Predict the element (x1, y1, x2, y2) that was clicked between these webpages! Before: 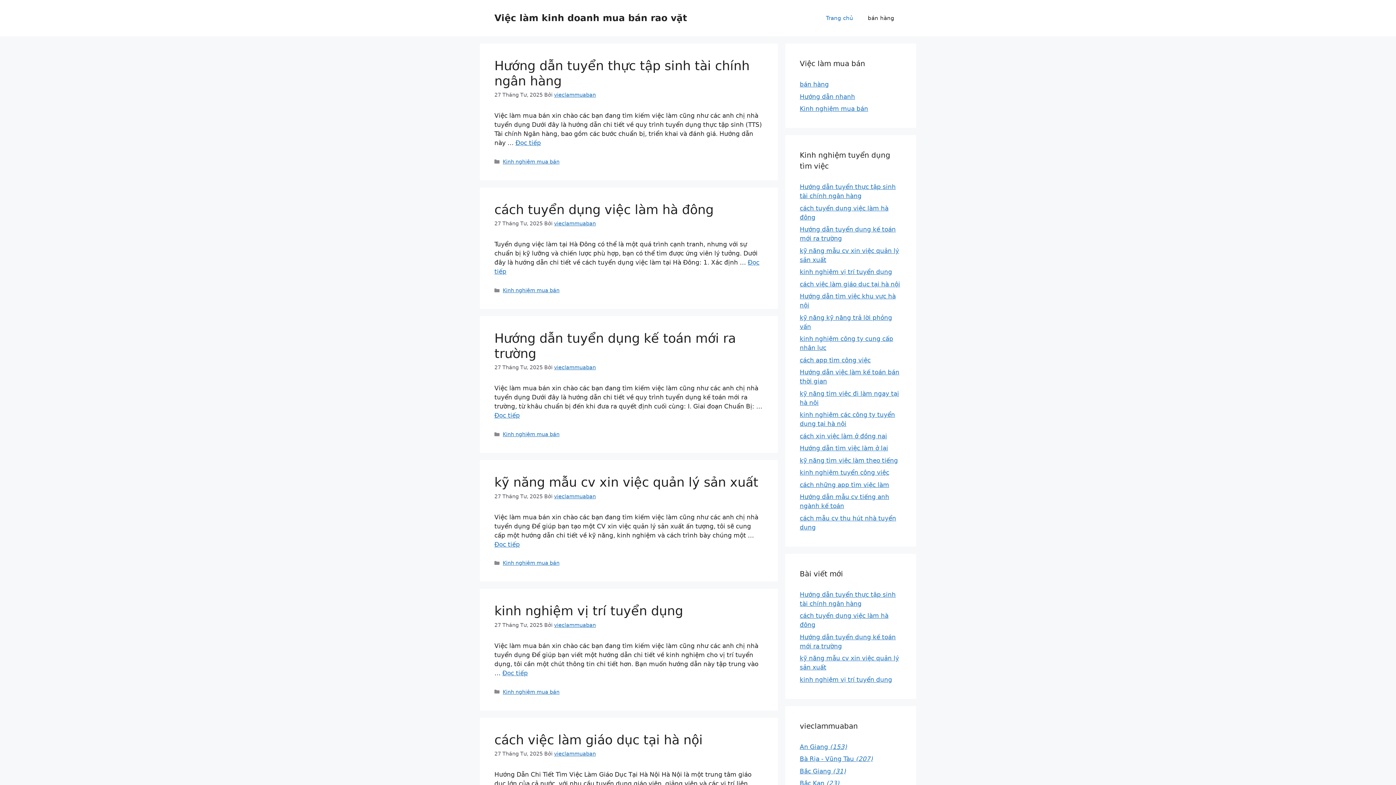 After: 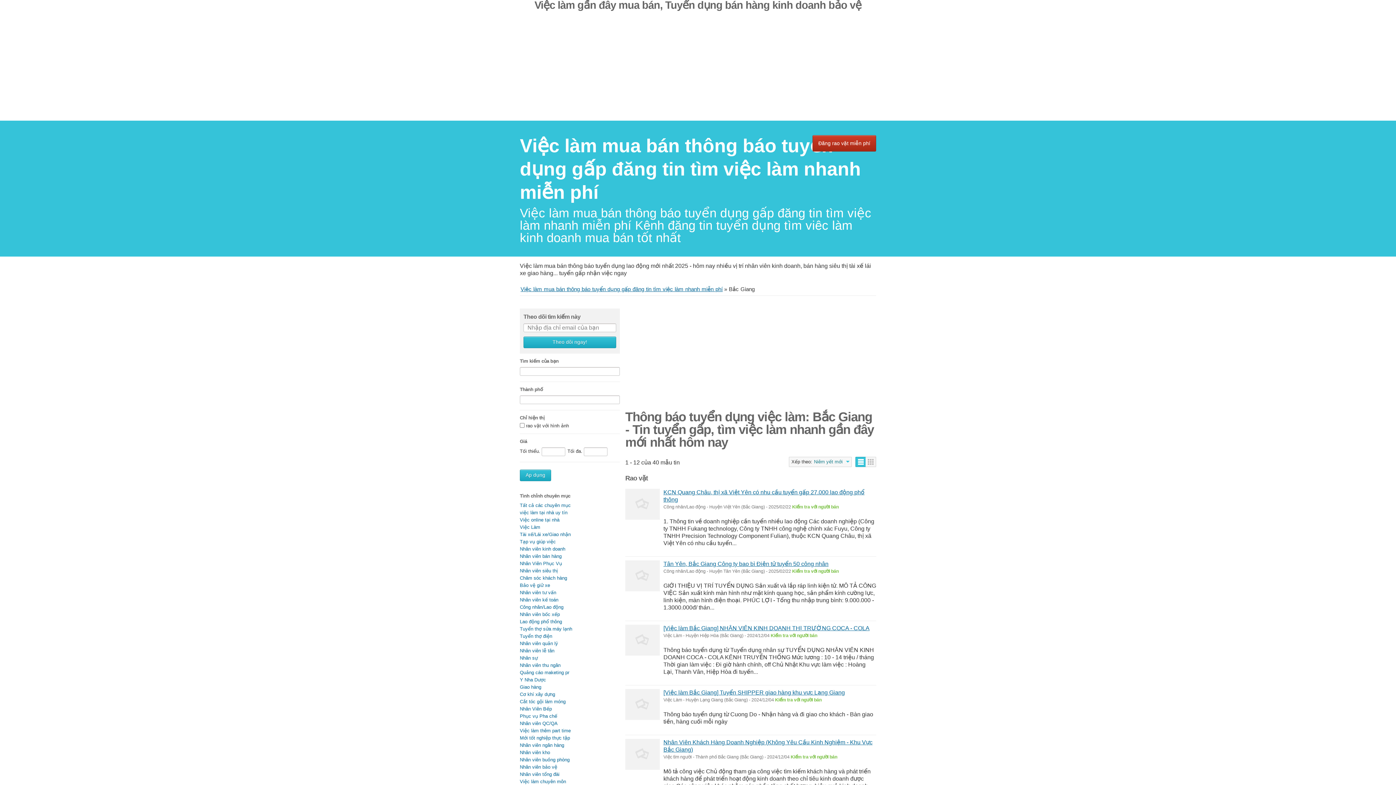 Action: label: Bắc Giang (31) bbox: (800, 767, 846, 775)